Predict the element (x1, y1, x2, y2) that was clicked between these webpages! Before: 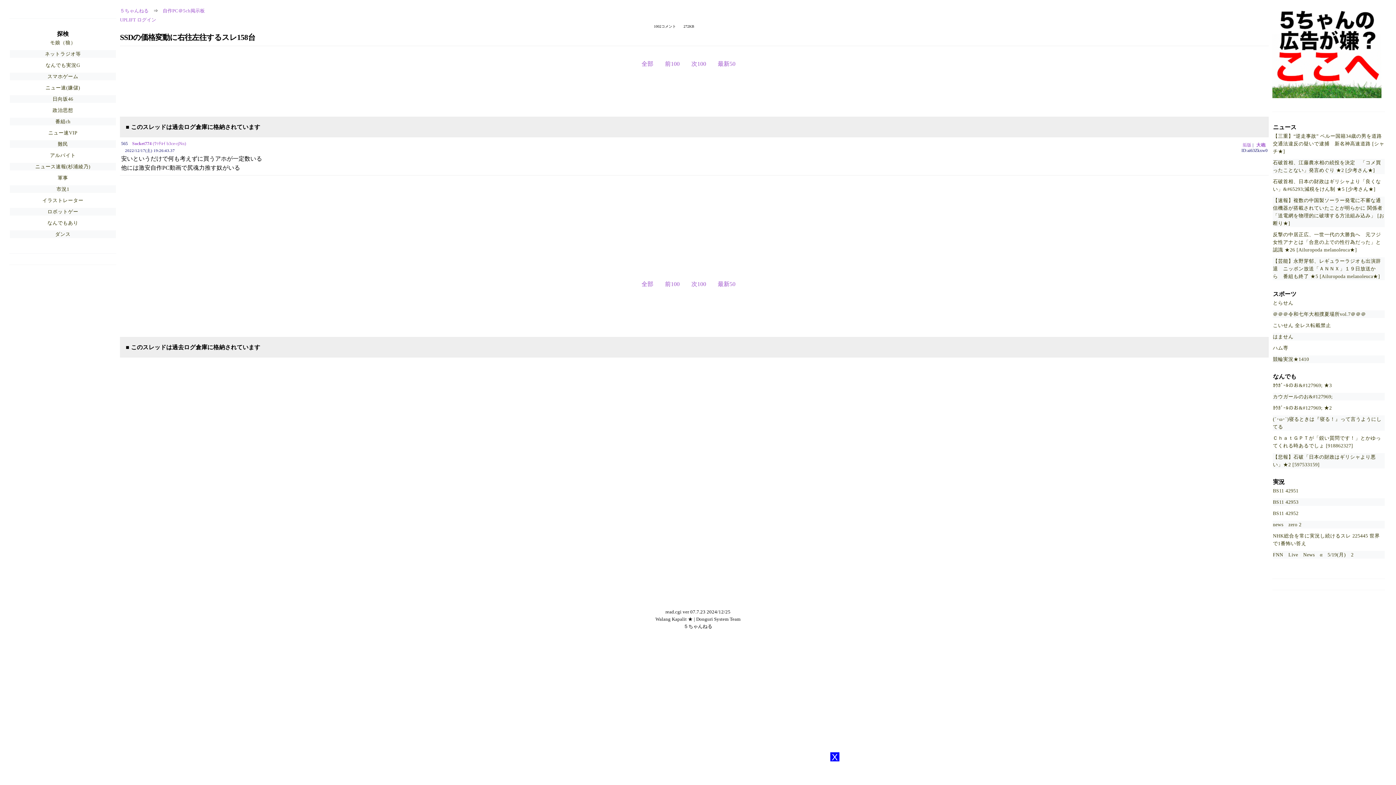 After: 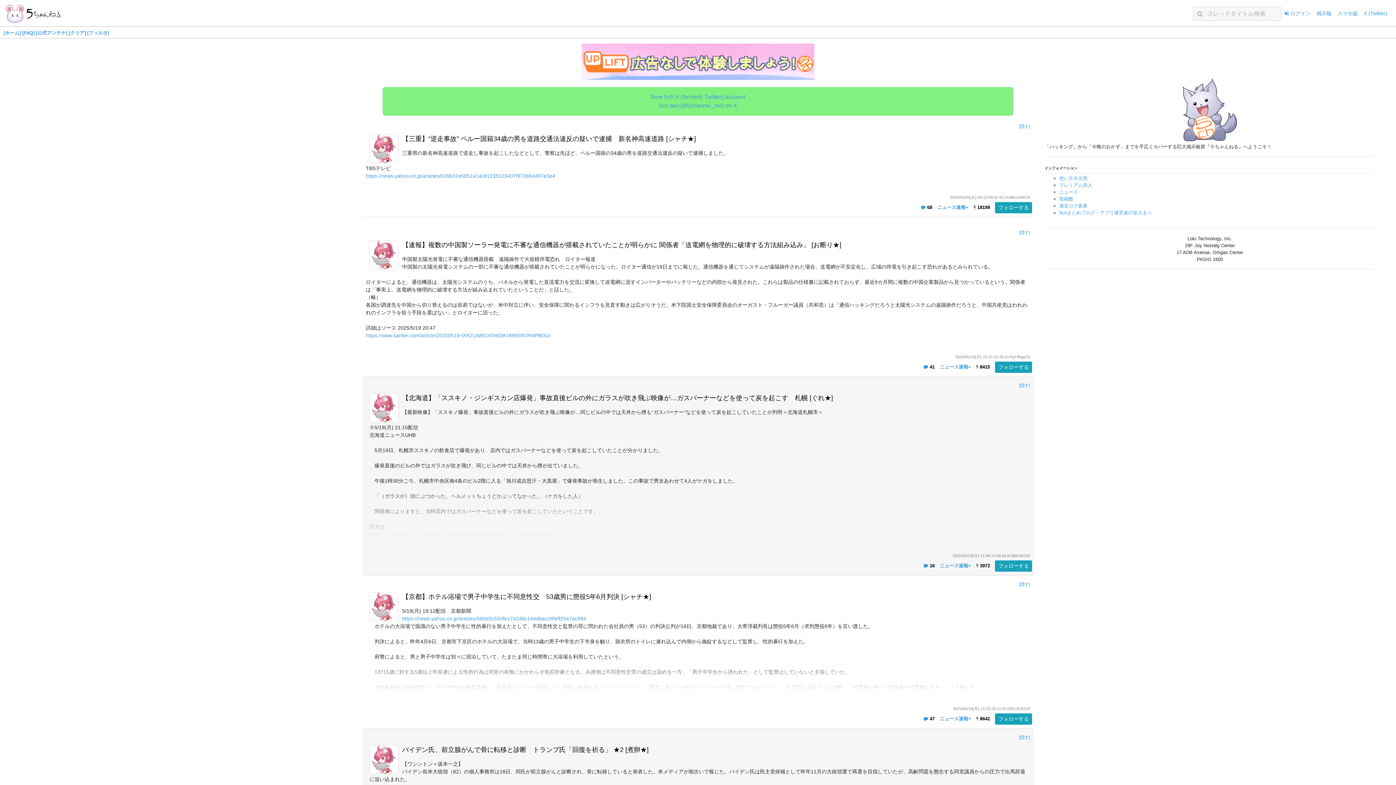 Action: label: ５ちゃんねる bbox: (120, 8, 148, 13)